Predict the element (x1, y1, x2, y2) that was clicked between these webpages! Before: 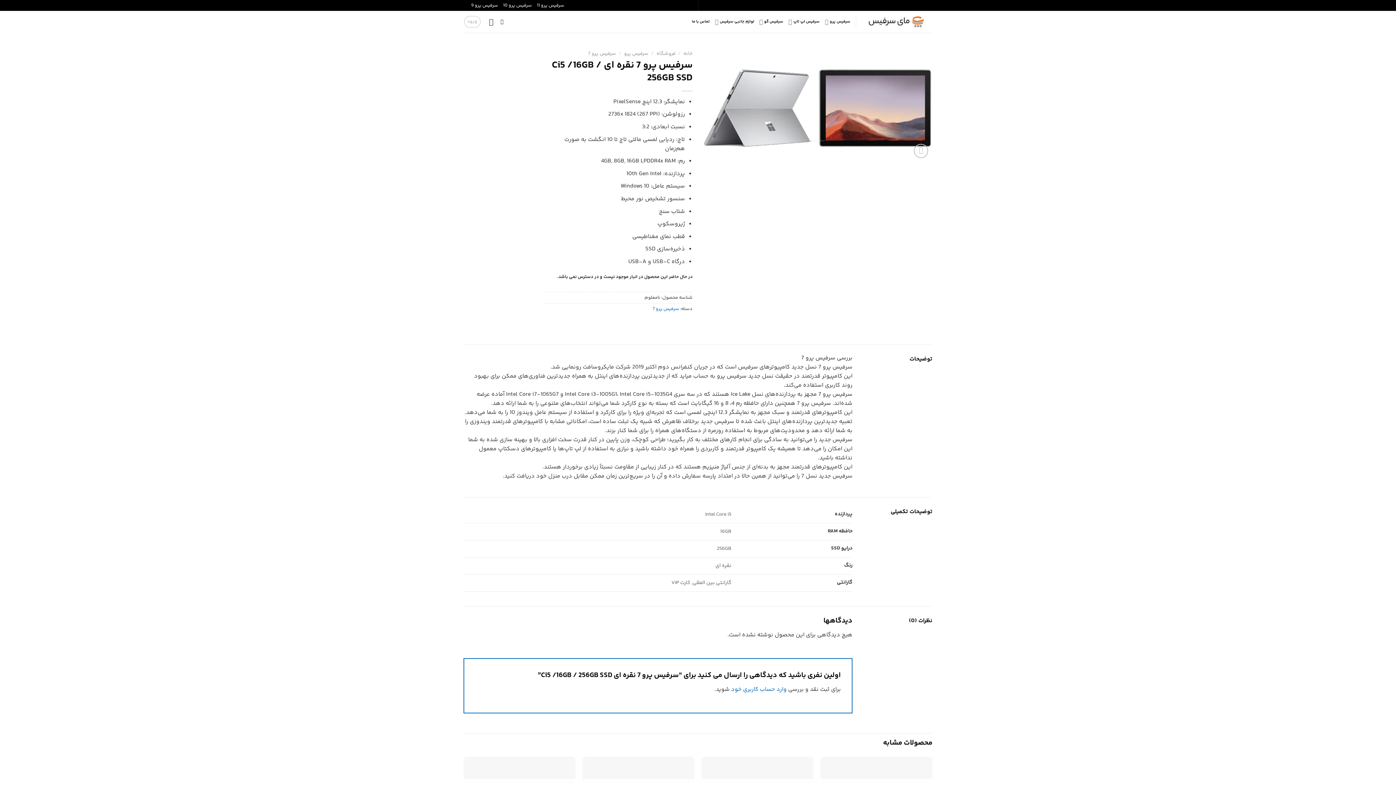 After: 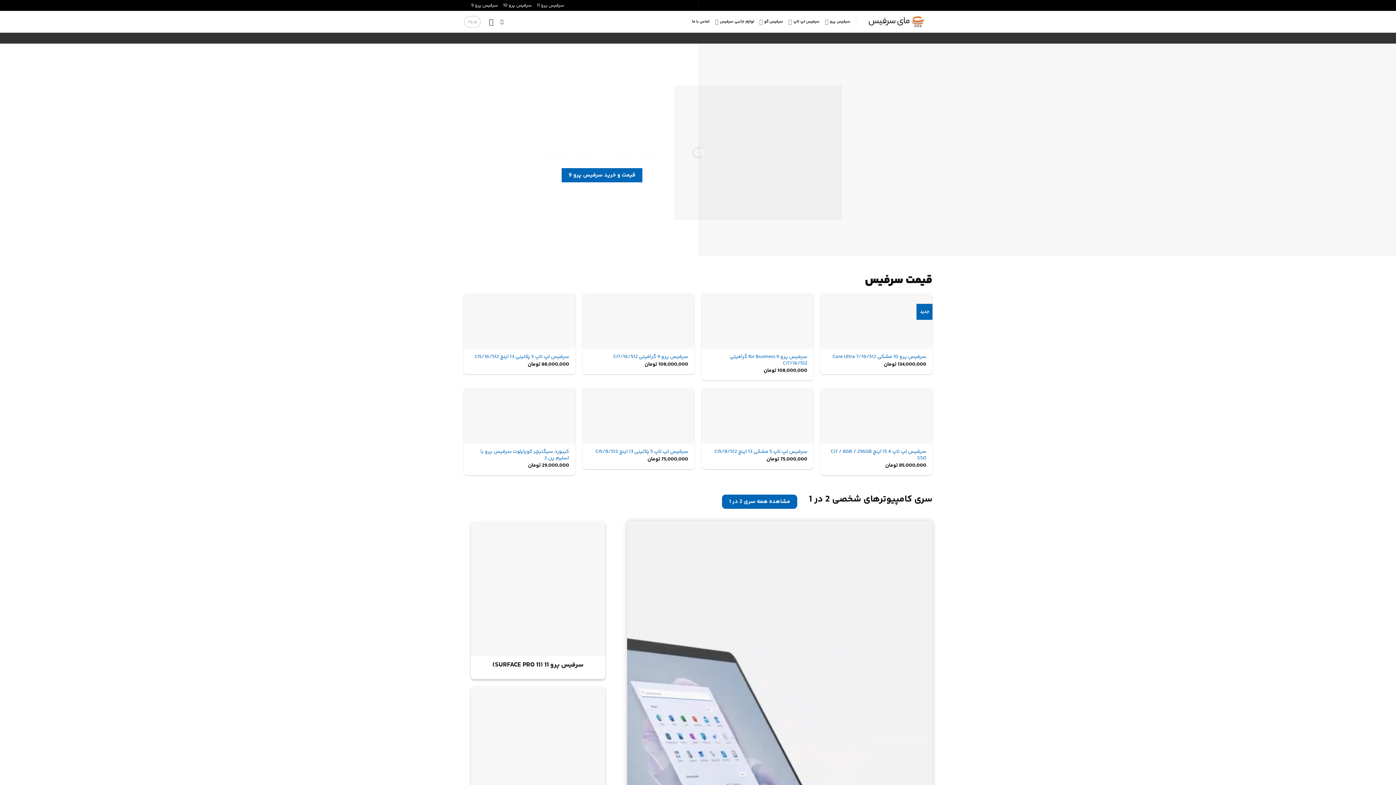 Action: bbox: (867, 15, 932, 28)